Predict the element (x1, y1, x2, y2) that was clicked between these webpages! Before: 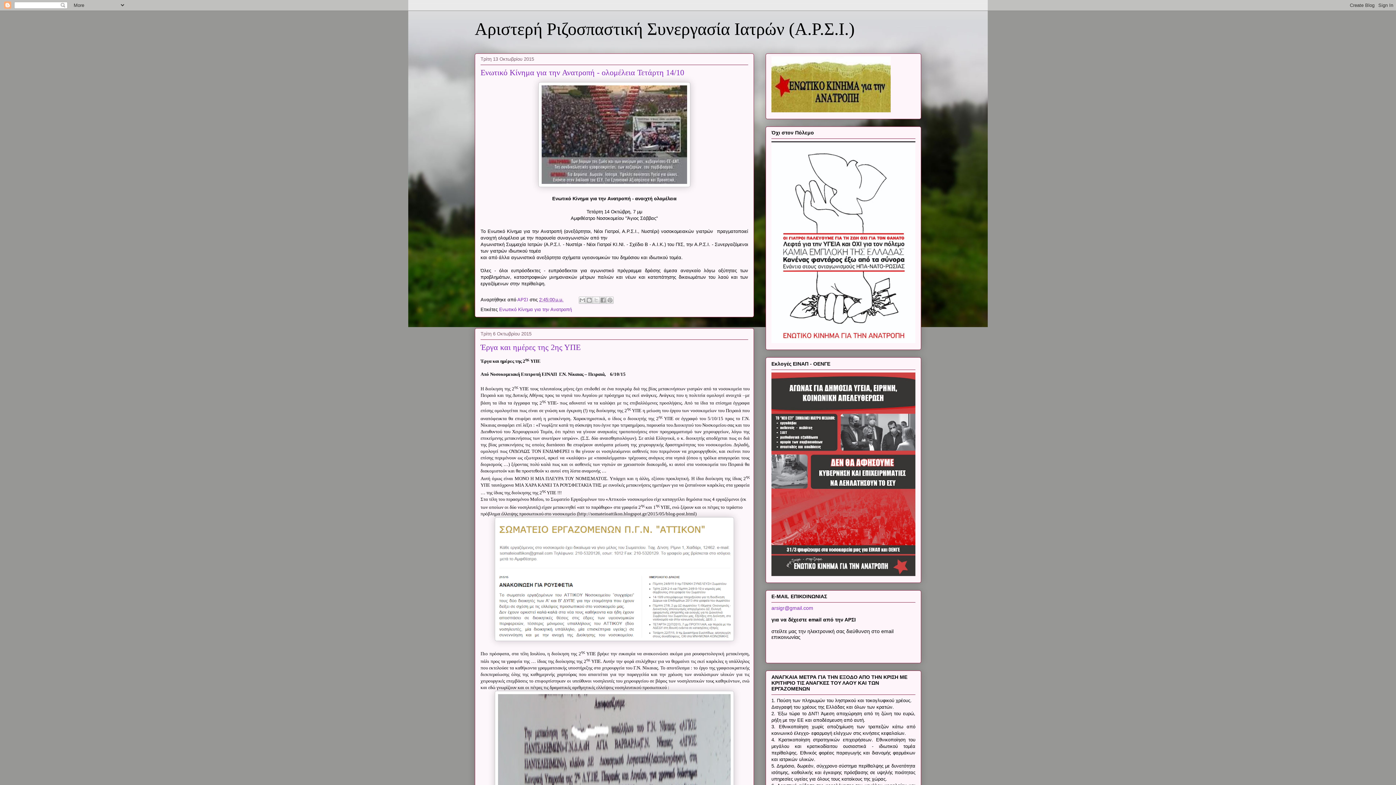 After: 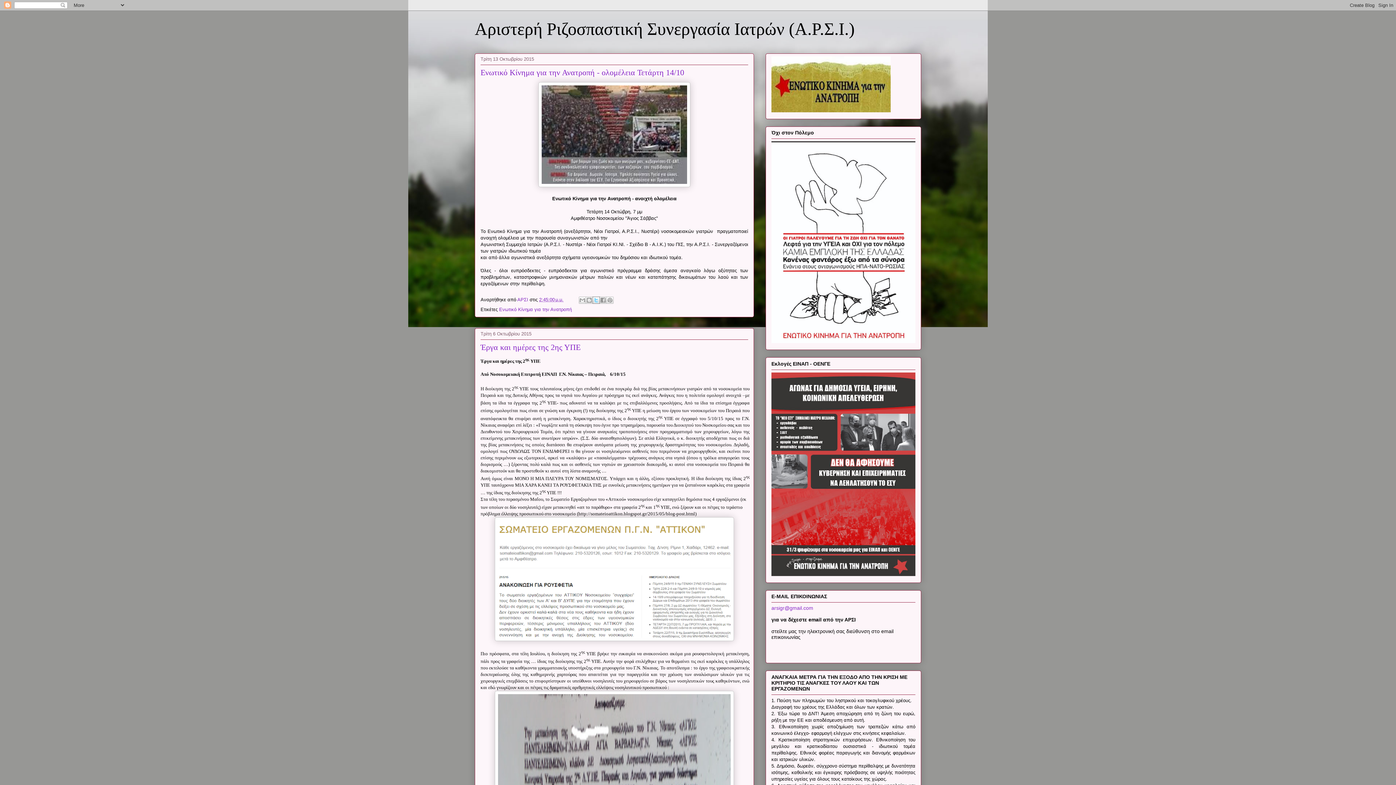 Action: bbox: (592, 296, 600, 304) label: Κοινοποίηση στο X